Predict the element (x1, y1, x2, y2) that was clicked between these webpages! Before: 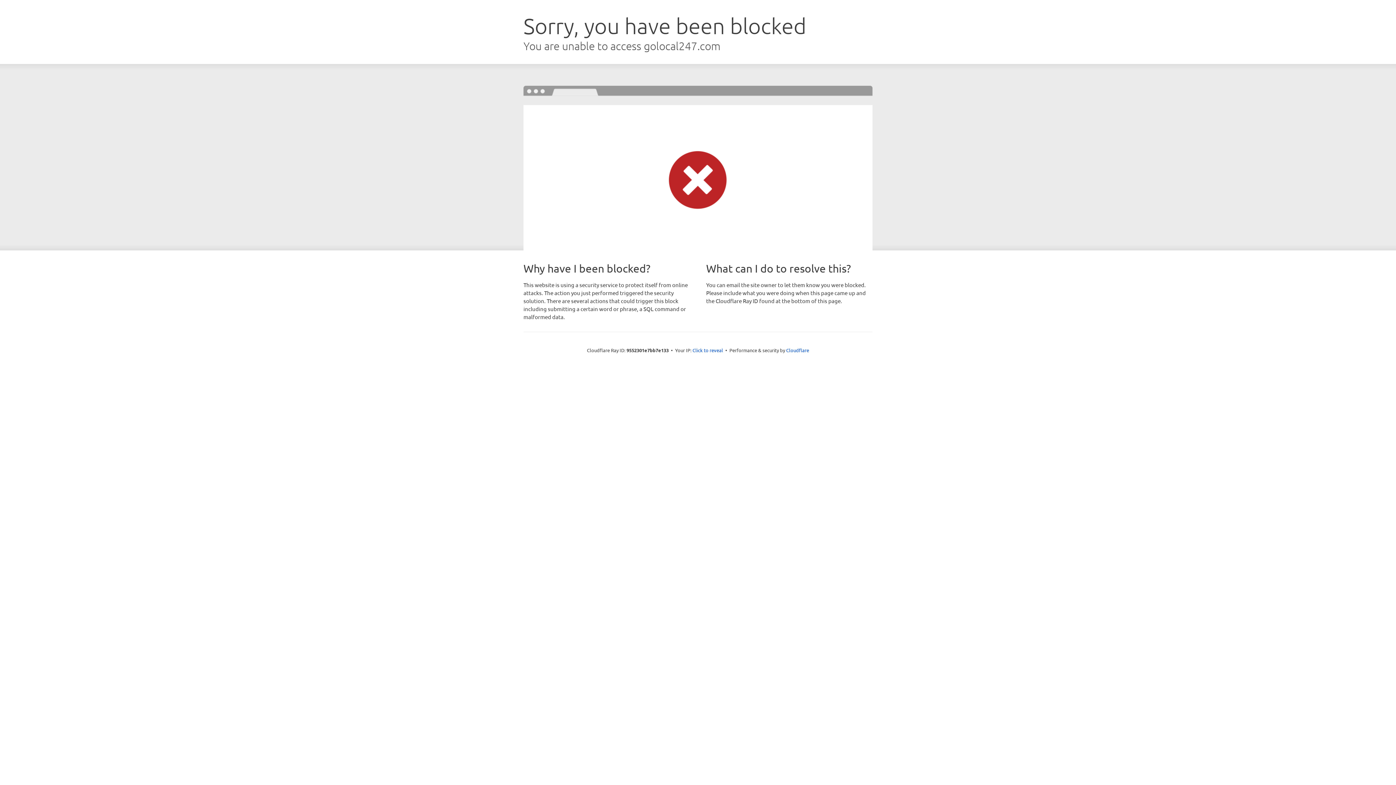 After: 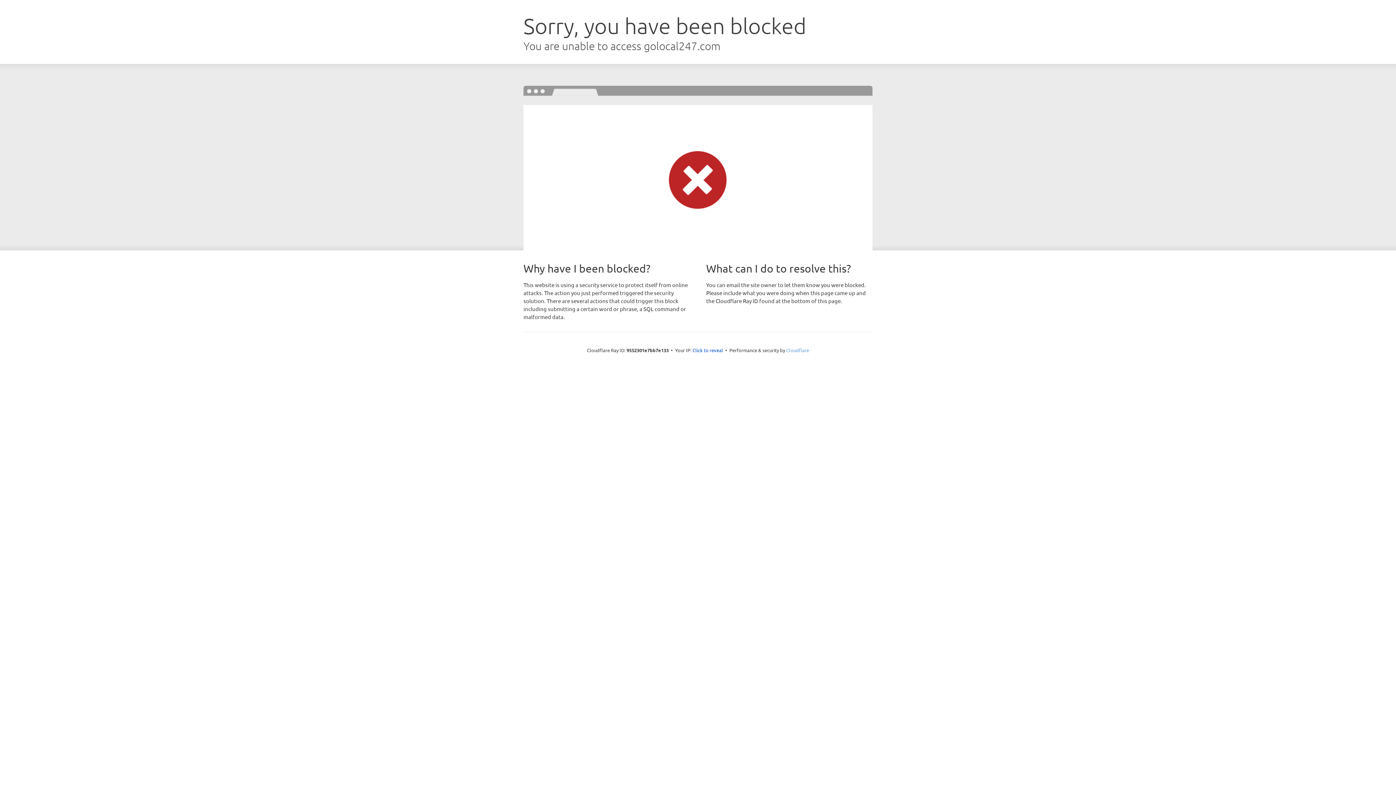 Action: label: Cloudflare bbox: (786, 347, 809, 353)